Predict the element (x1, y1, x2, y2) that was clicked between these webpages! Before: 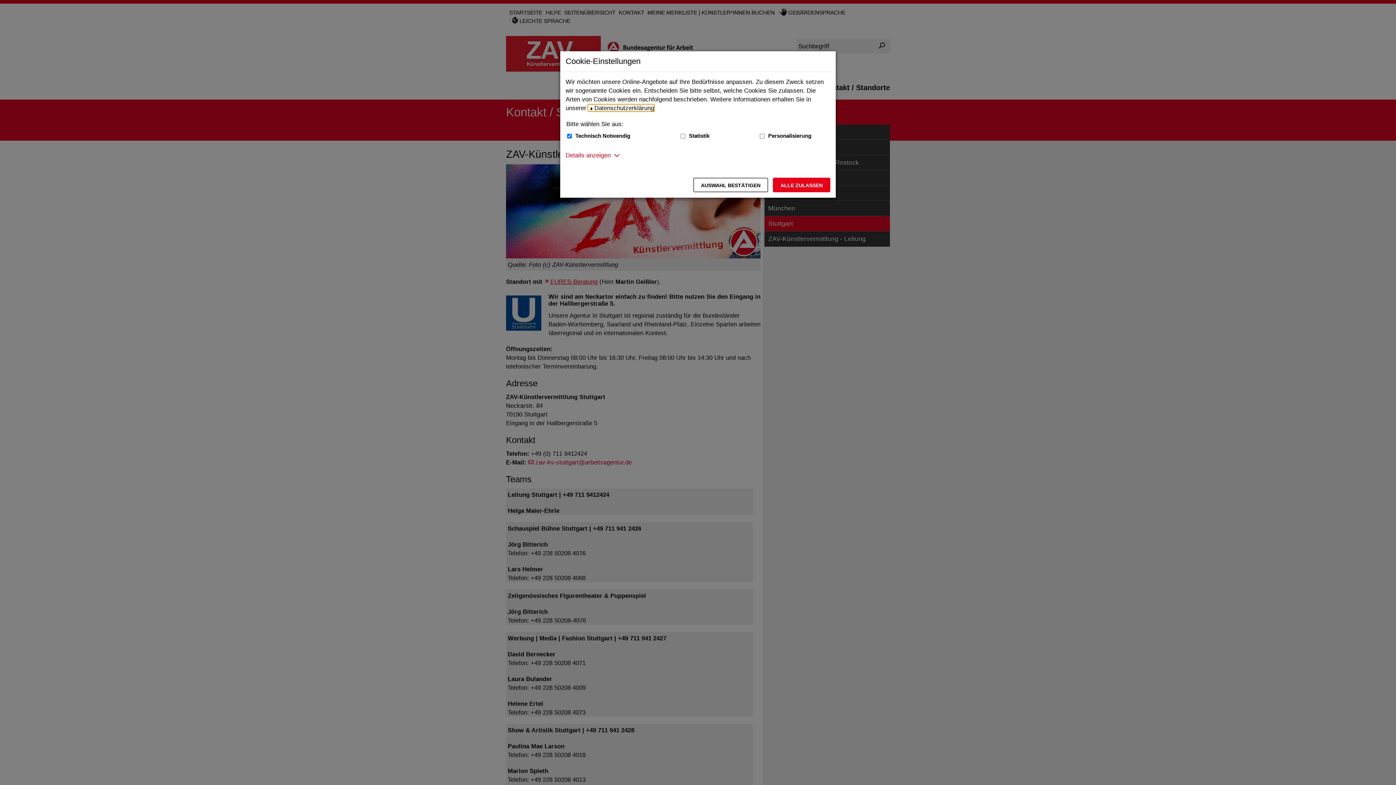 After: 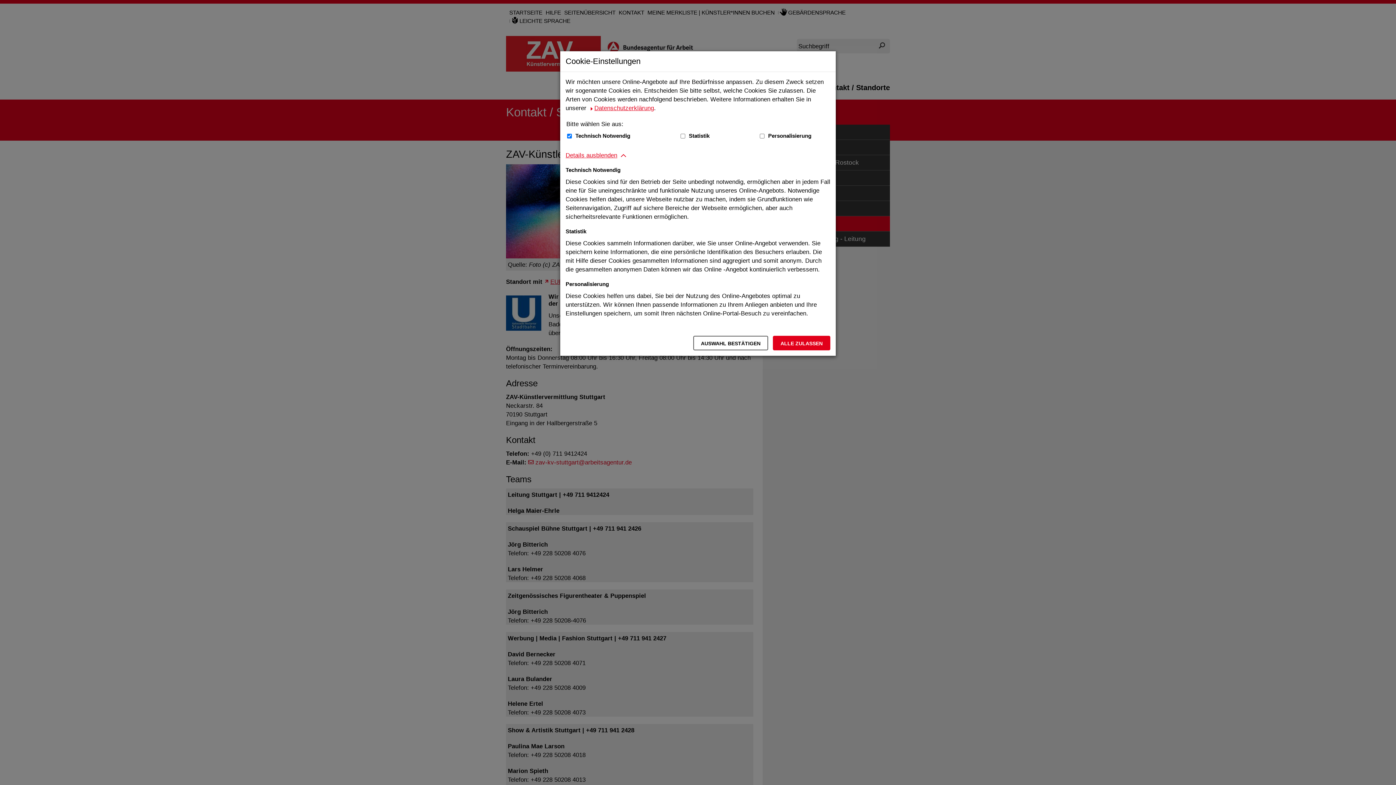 Action: bbox: (565, 150, 610, 159) label: Details anzeigen zum Thema Cookies - ausklappen